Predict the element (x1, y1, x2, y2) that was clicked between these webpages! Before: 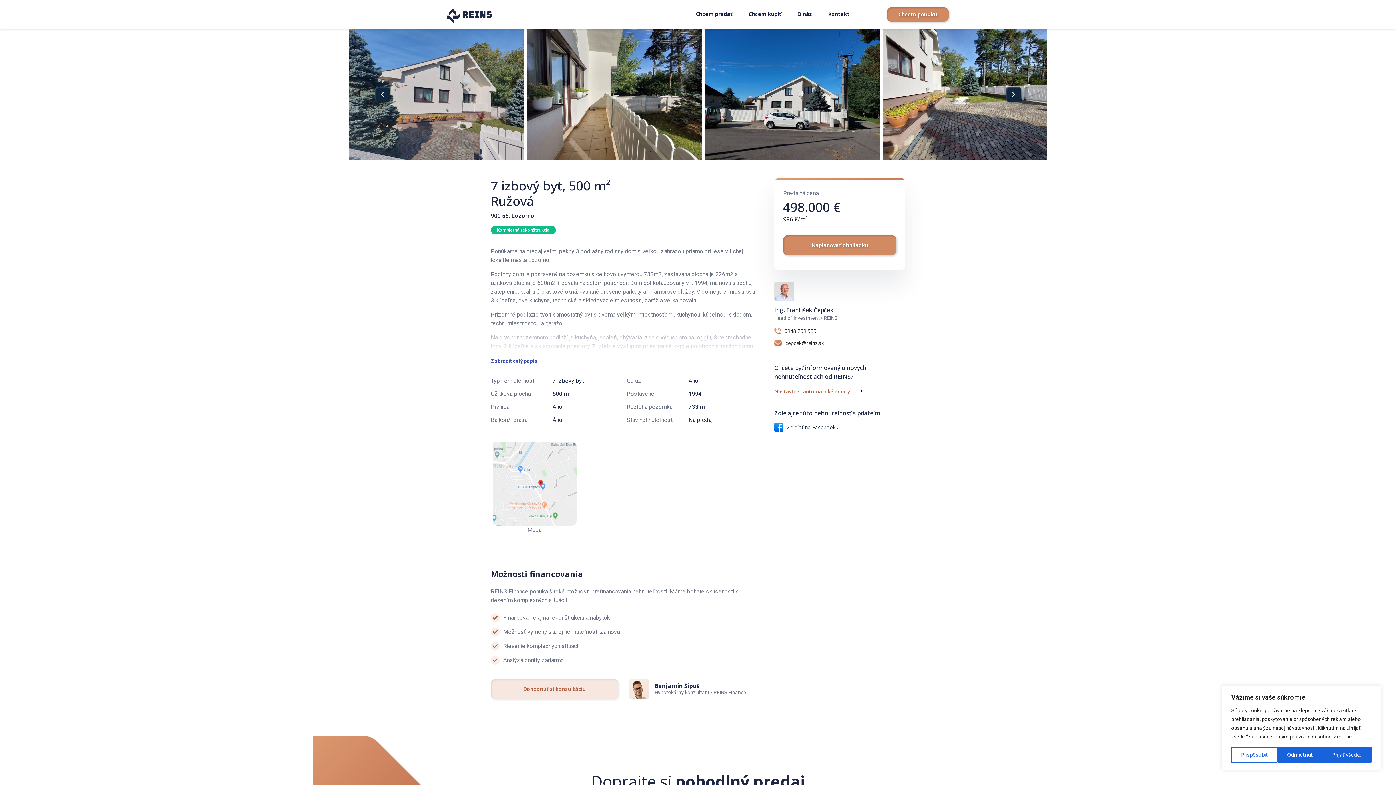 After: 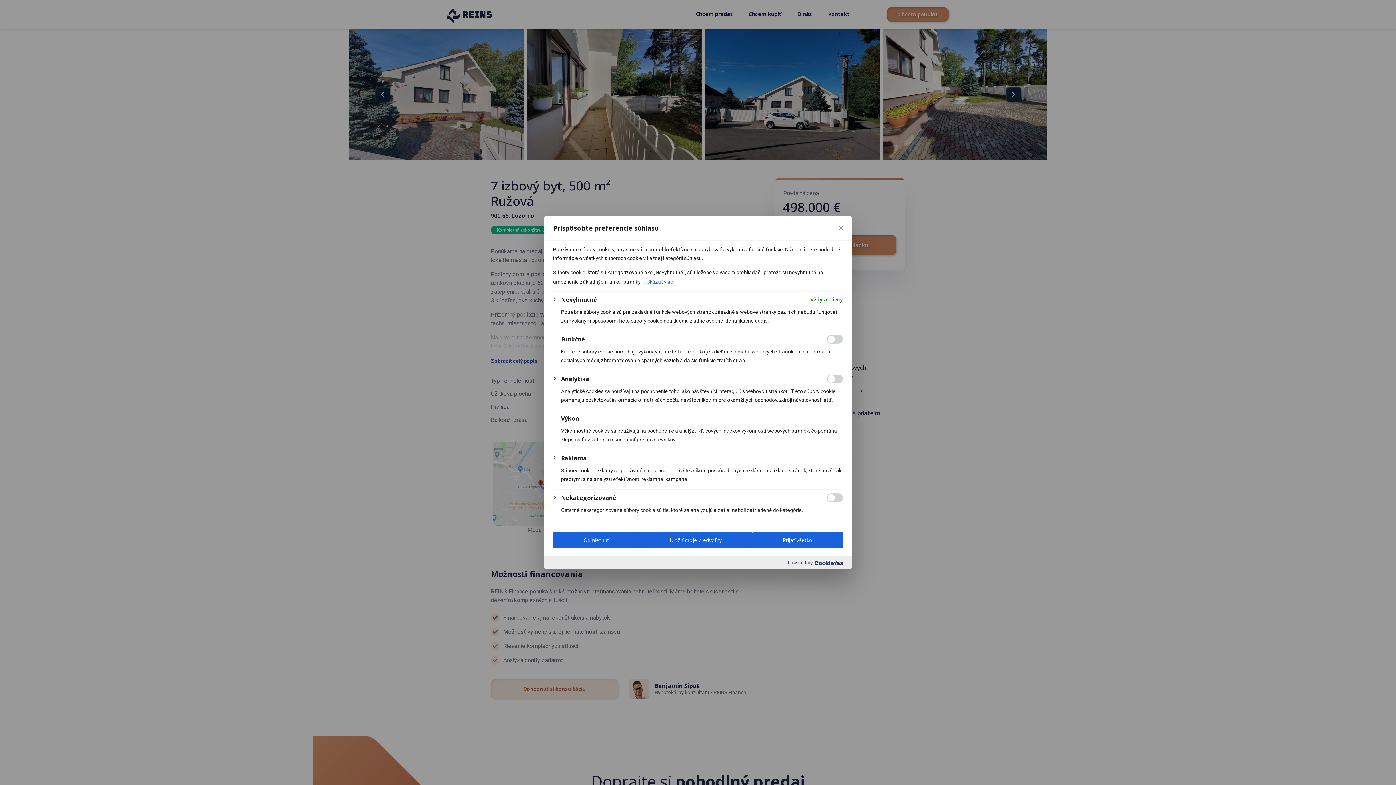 Action: bbox: (1231, 747, 1277, 763) label: Prispôsobiť